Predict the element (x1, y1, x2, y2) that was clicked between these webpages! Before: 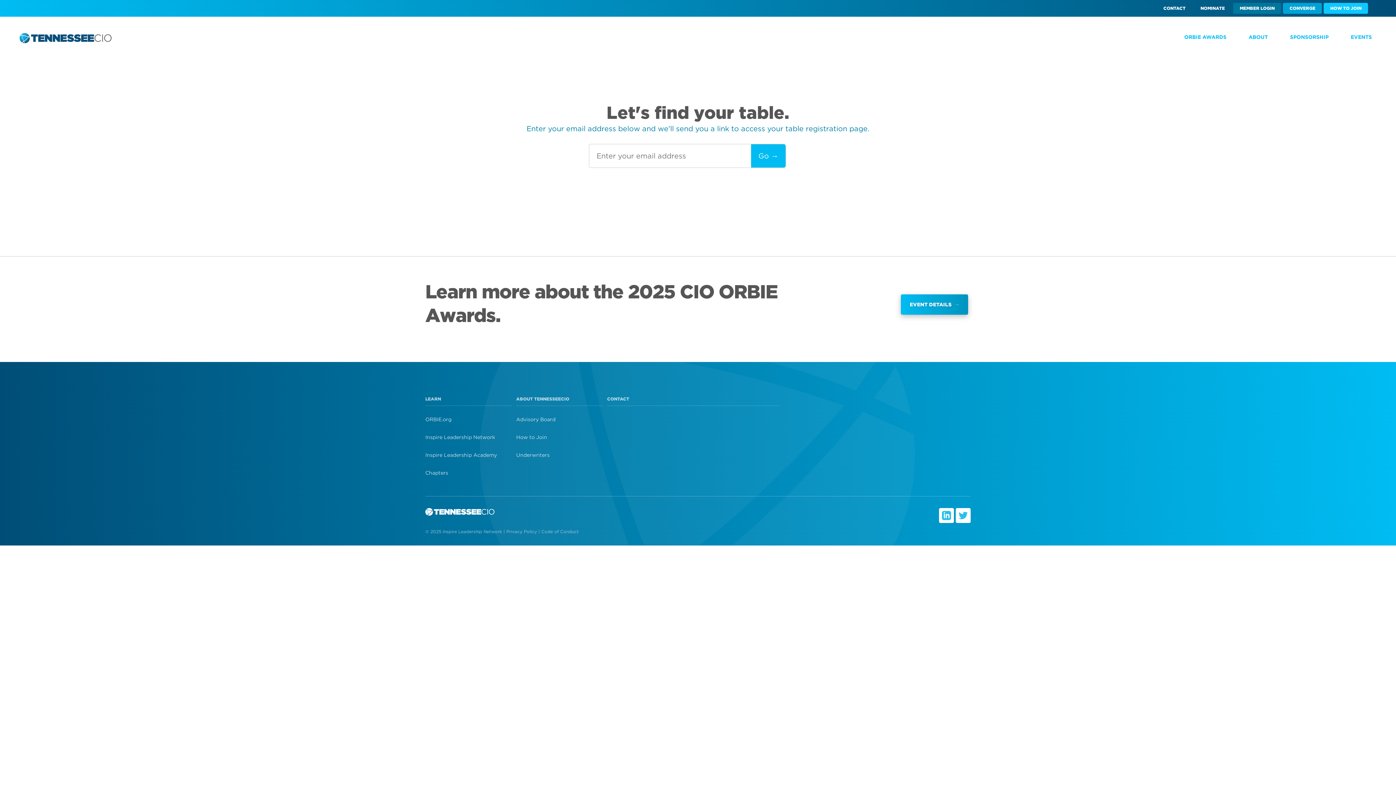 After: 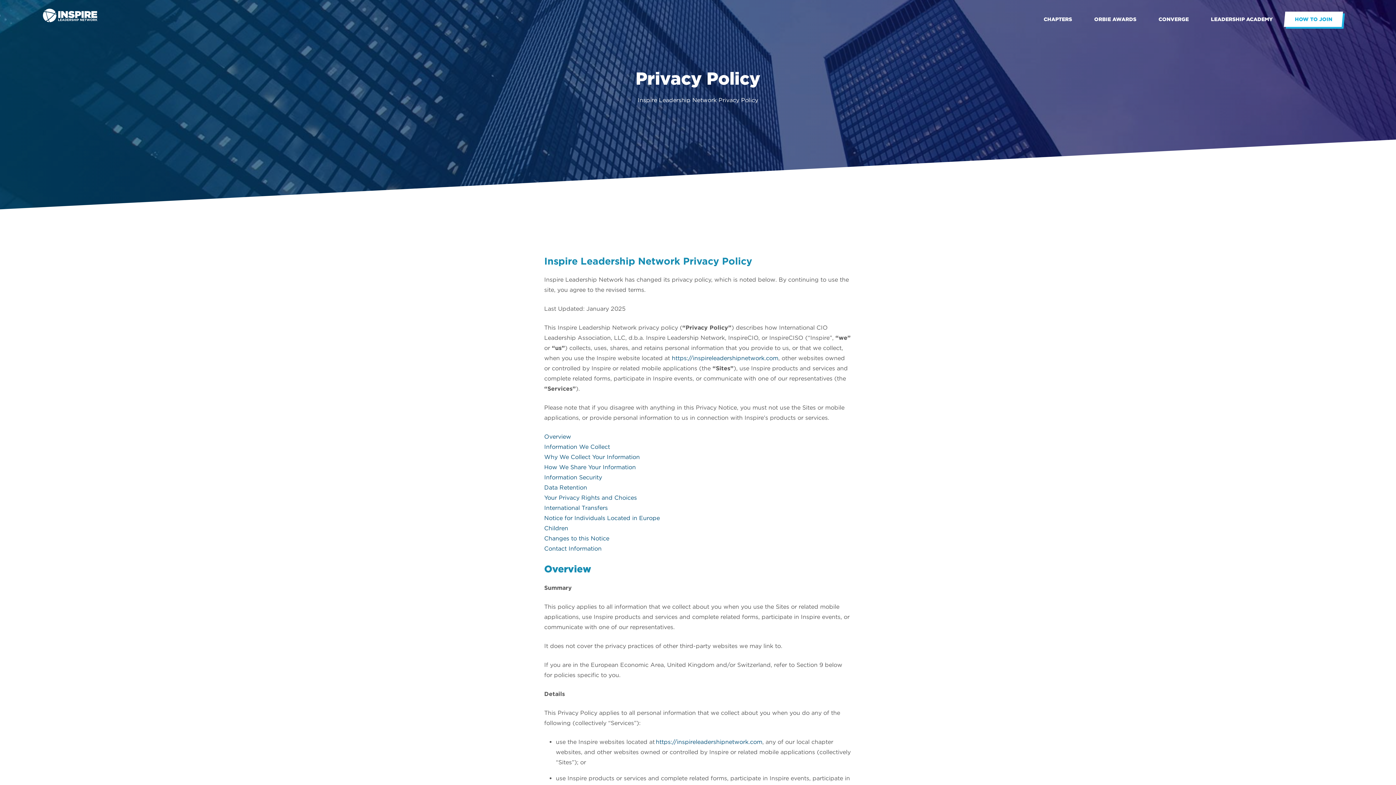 Action: bbox: (506, 529, 537, 534) label: Privacy Policy